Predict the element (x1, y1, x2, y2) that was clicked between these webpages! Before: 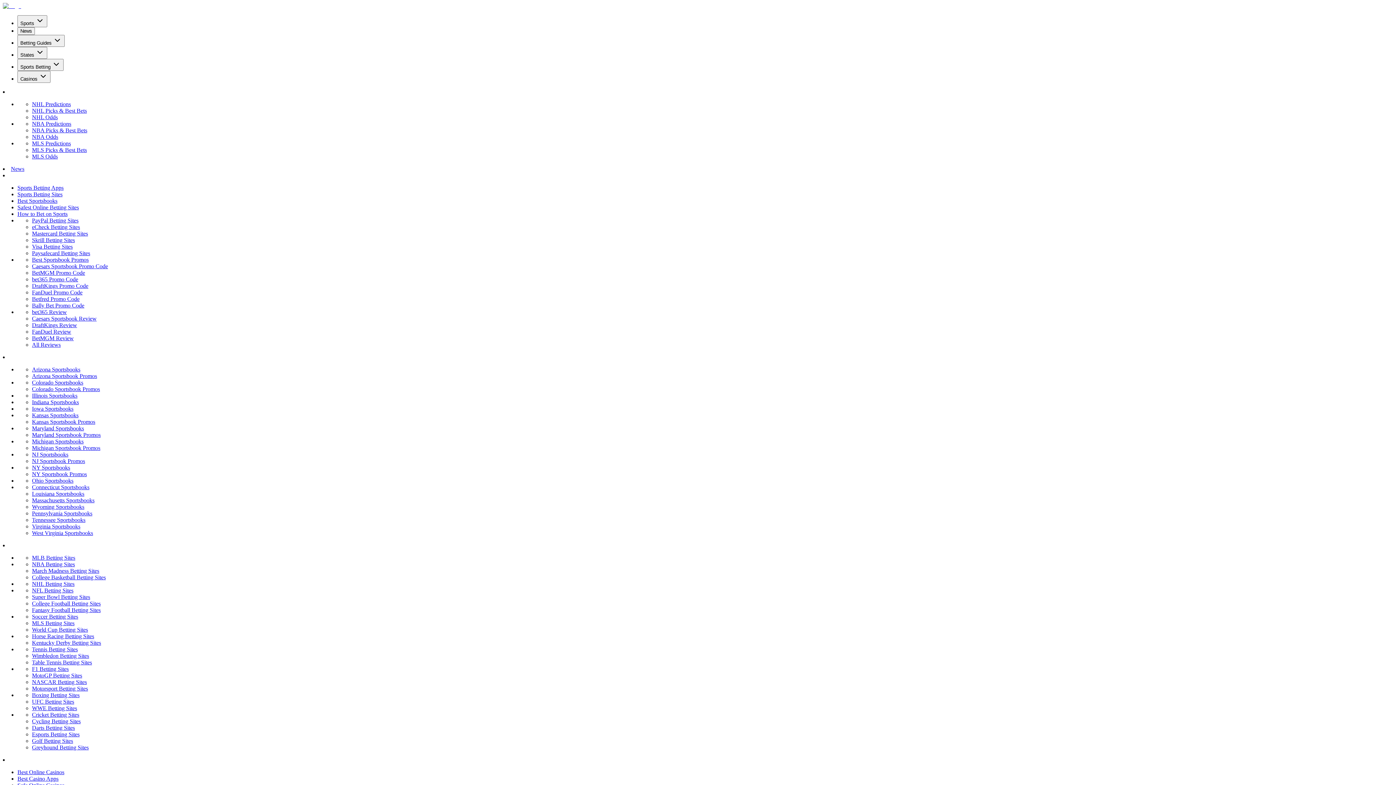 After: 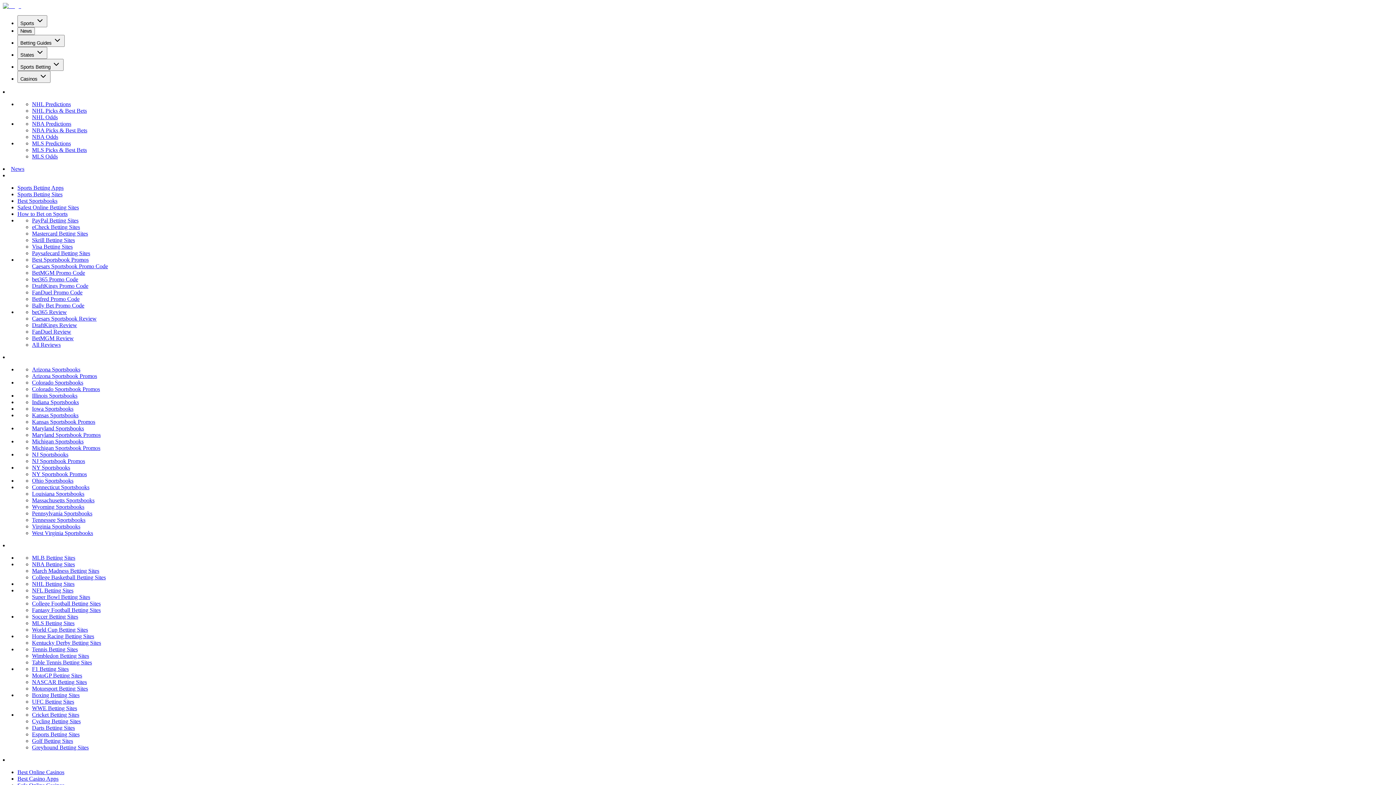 Action: label: MLS Betting Sites bbox: (32, 620, 74, 626)